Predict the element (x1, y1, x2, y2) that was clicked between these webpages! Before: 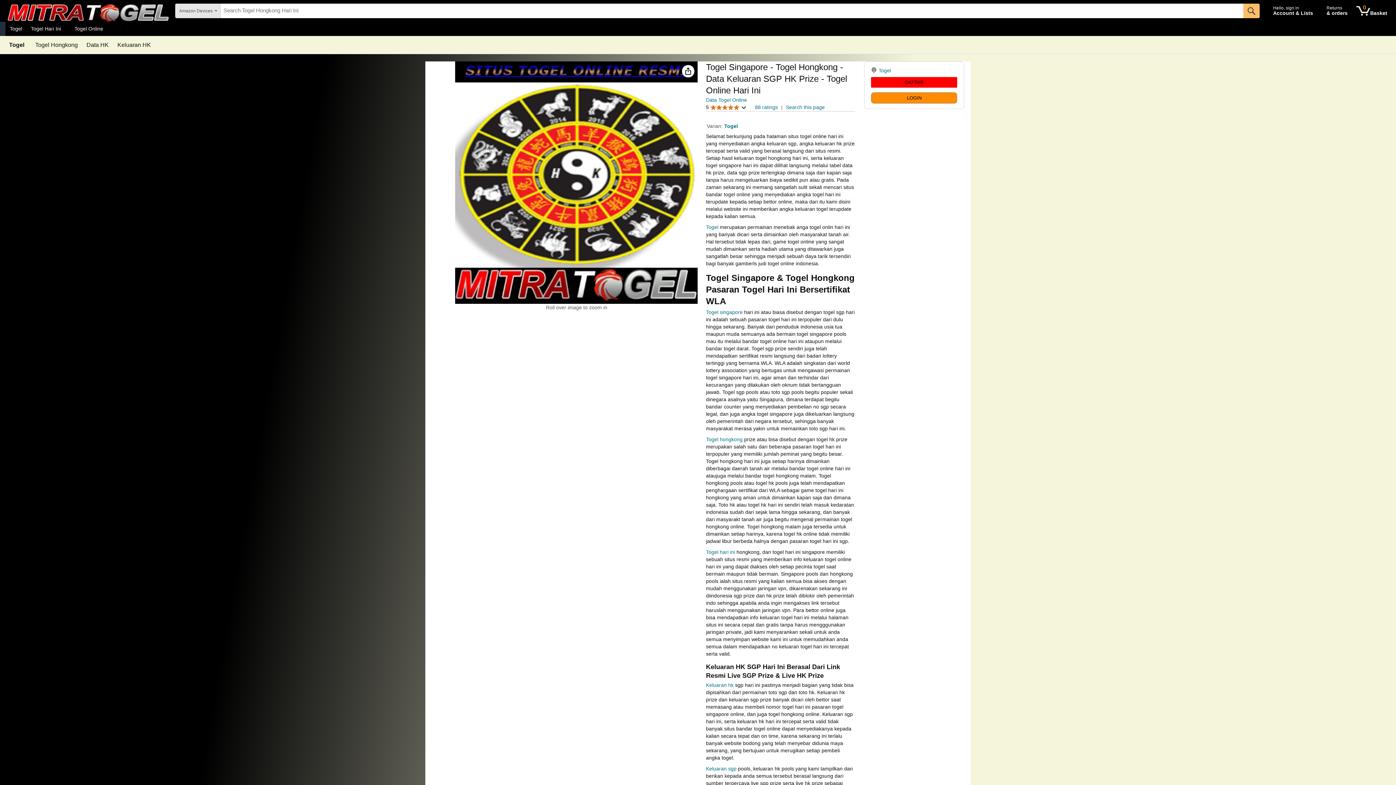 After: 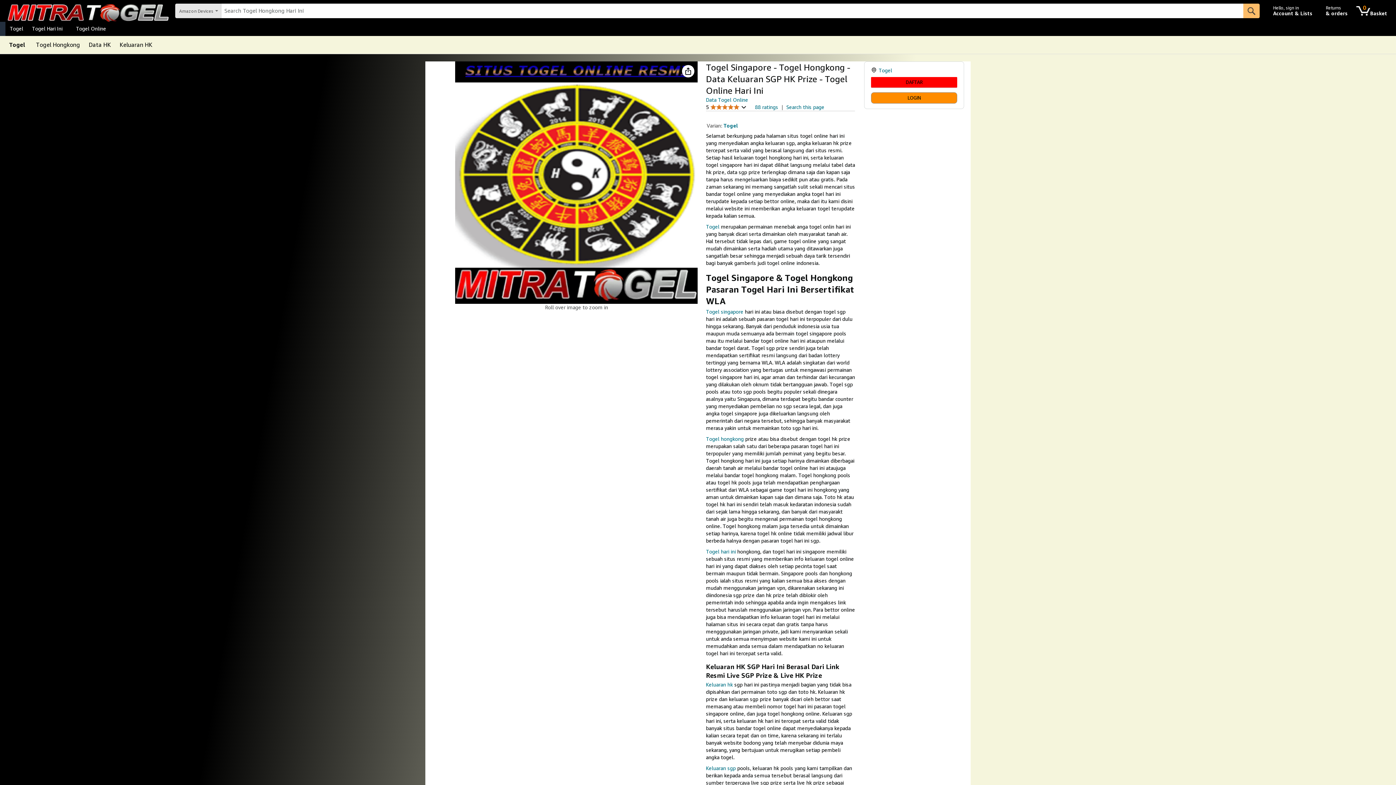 Action: bbox: (86, 42, 108, 48) label: Data HK